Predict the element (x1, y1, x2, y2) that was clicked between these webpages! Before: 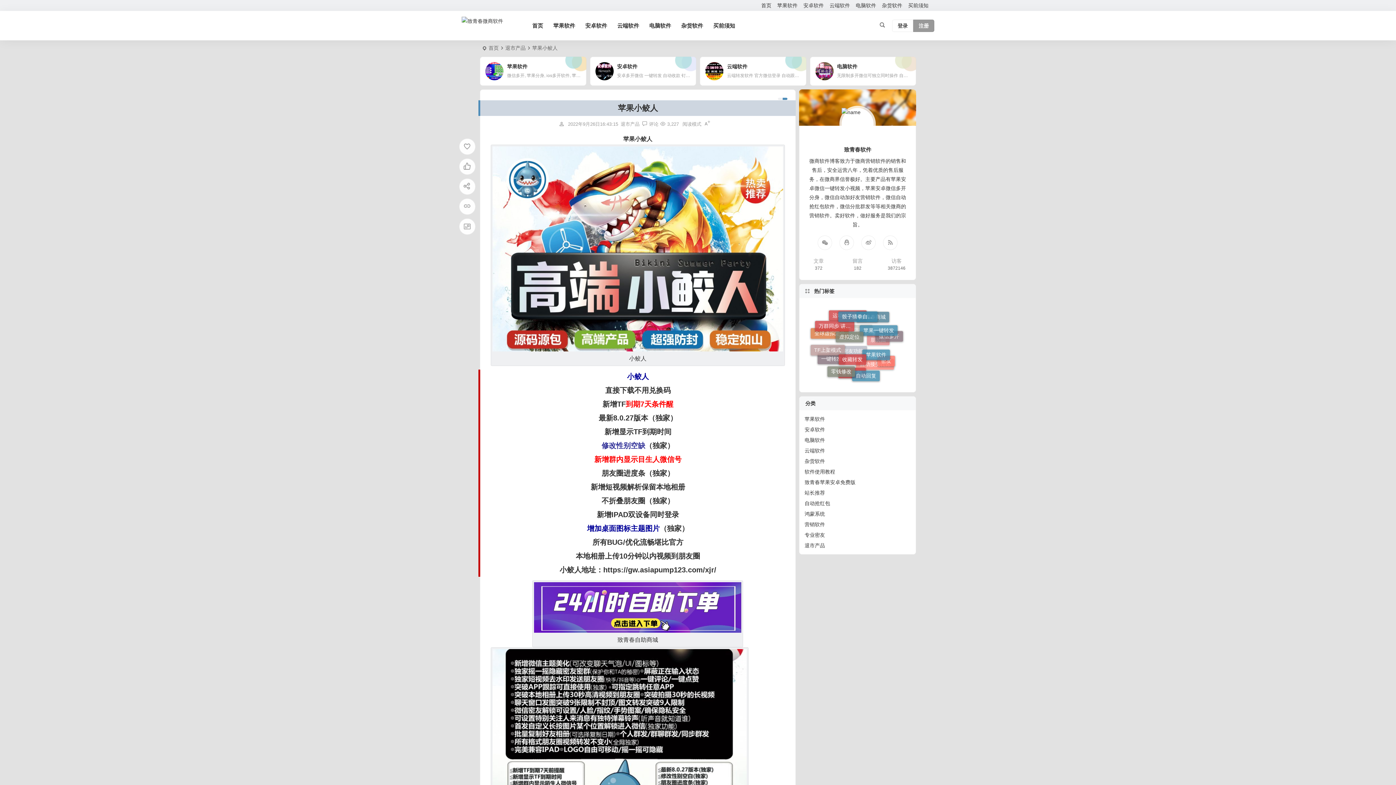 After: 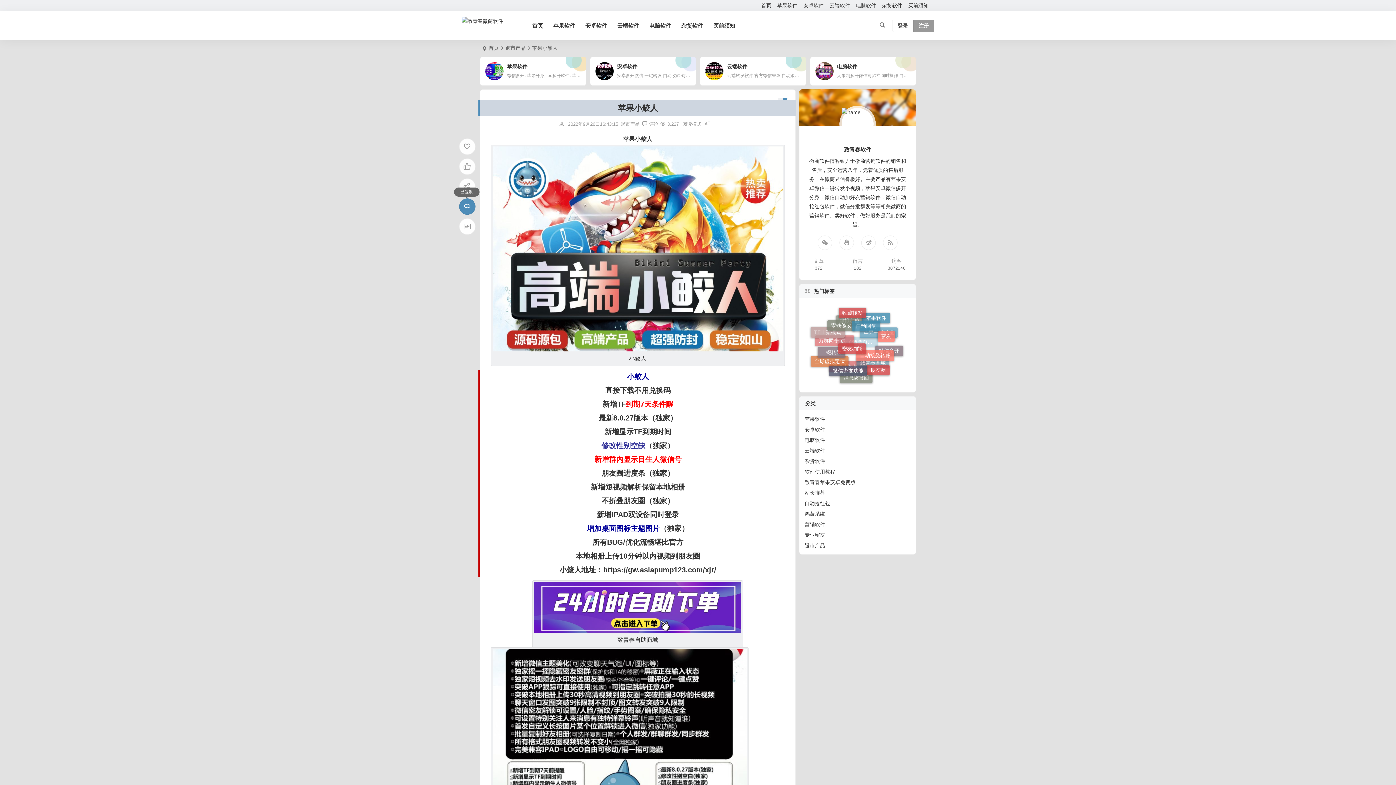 Action: bbox: (459, 198, 475, 214)